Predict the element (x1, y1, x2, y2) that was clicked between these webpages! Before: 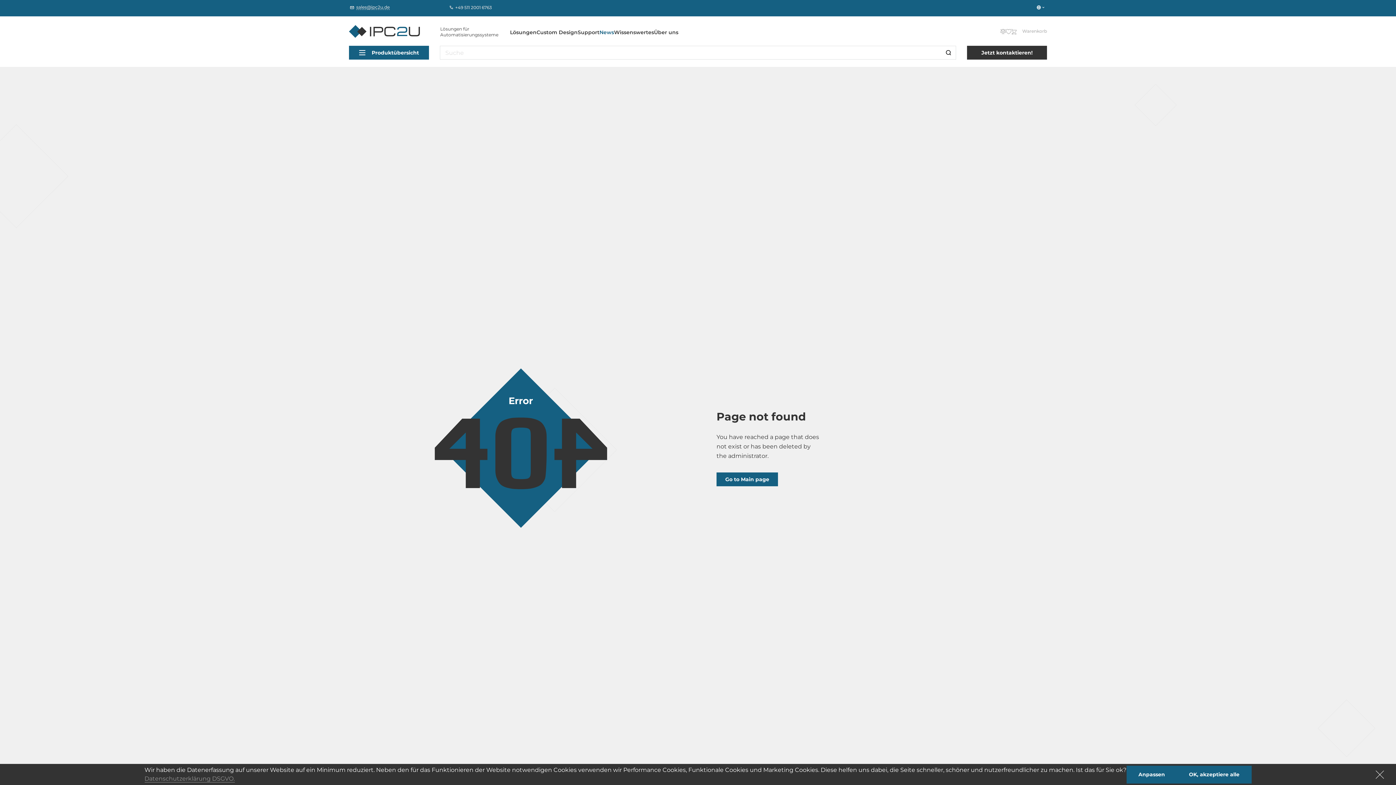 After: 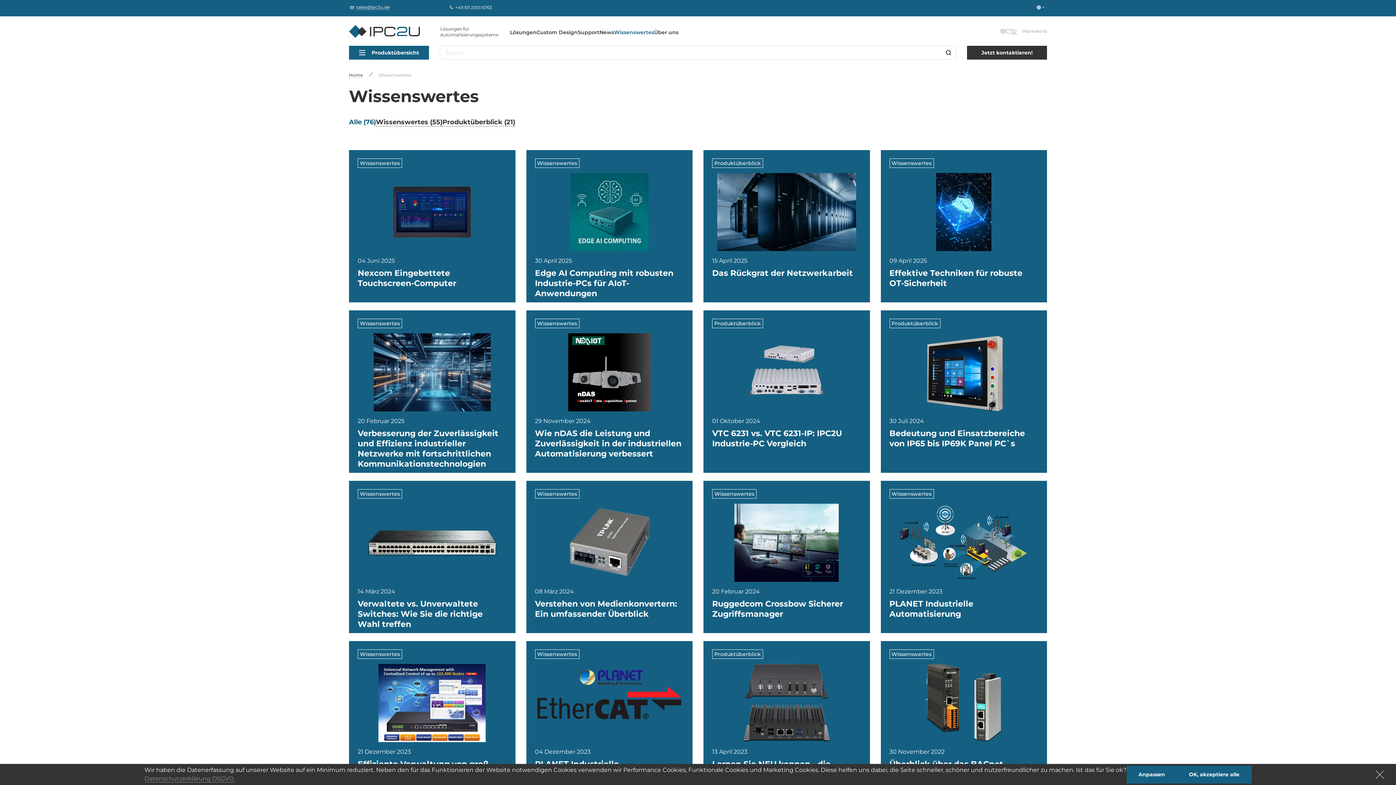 Action: bbox: (614, 28, 654, 35) label: Wissenswertes